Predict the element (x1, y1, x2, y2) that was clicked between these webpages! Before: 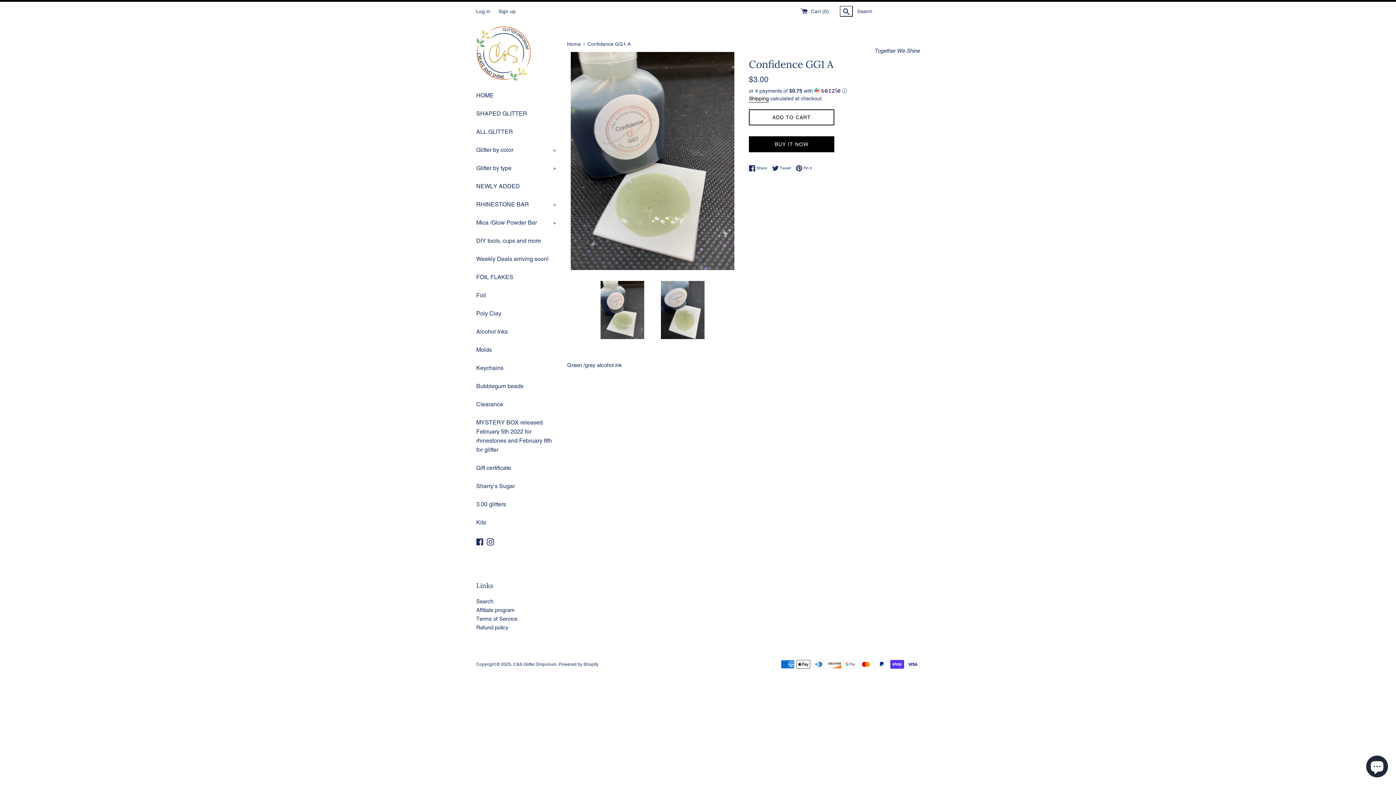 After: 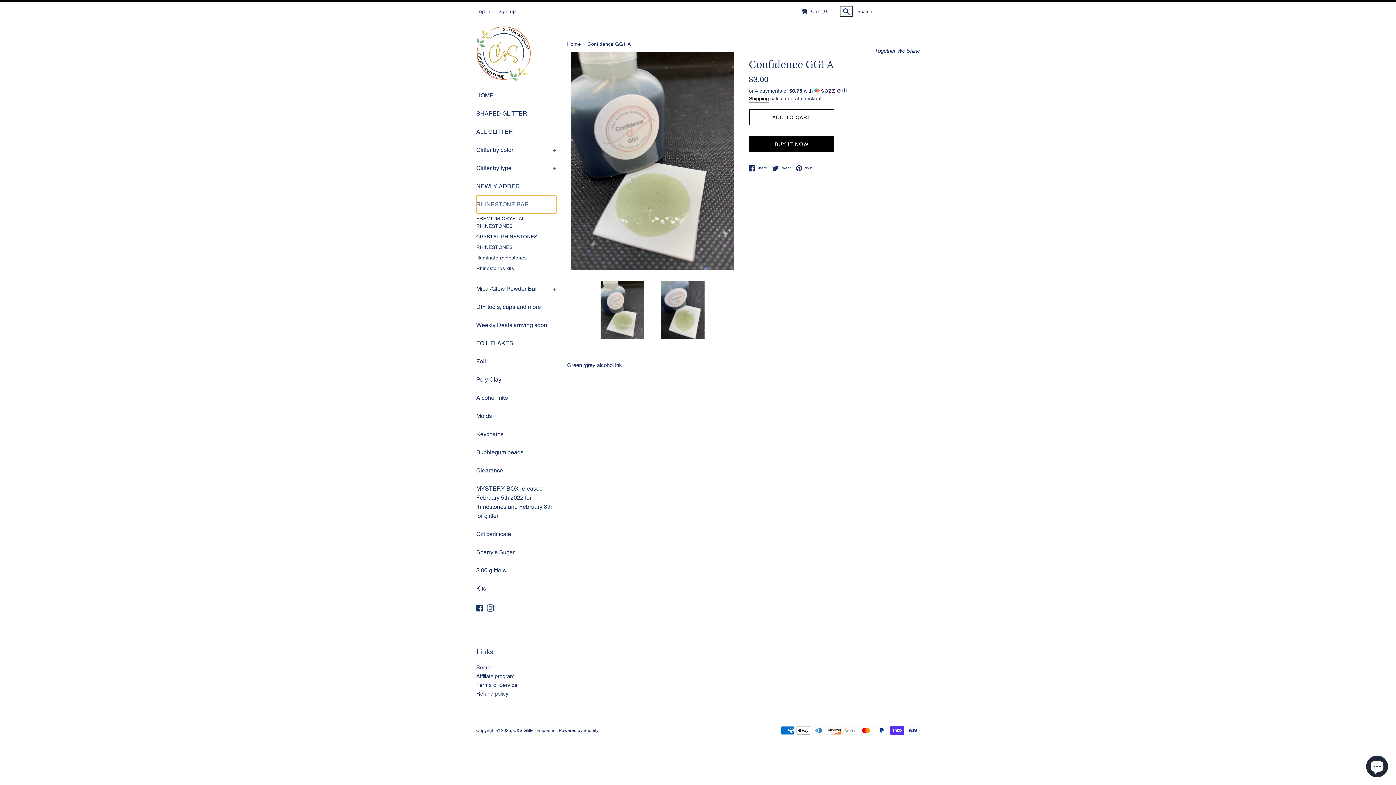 Action: label: RHINESTONE BAR
+ bbox: (476, 195, 556, 213)